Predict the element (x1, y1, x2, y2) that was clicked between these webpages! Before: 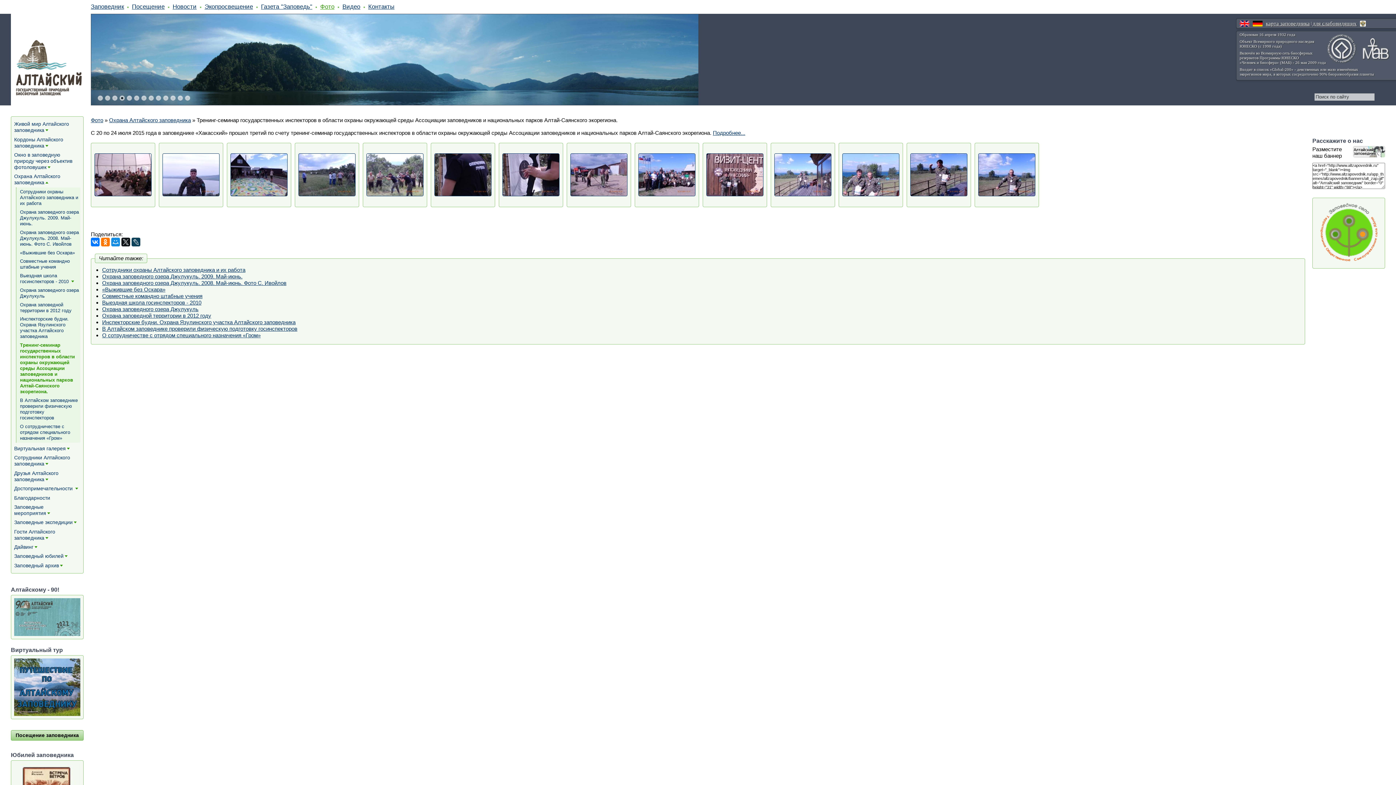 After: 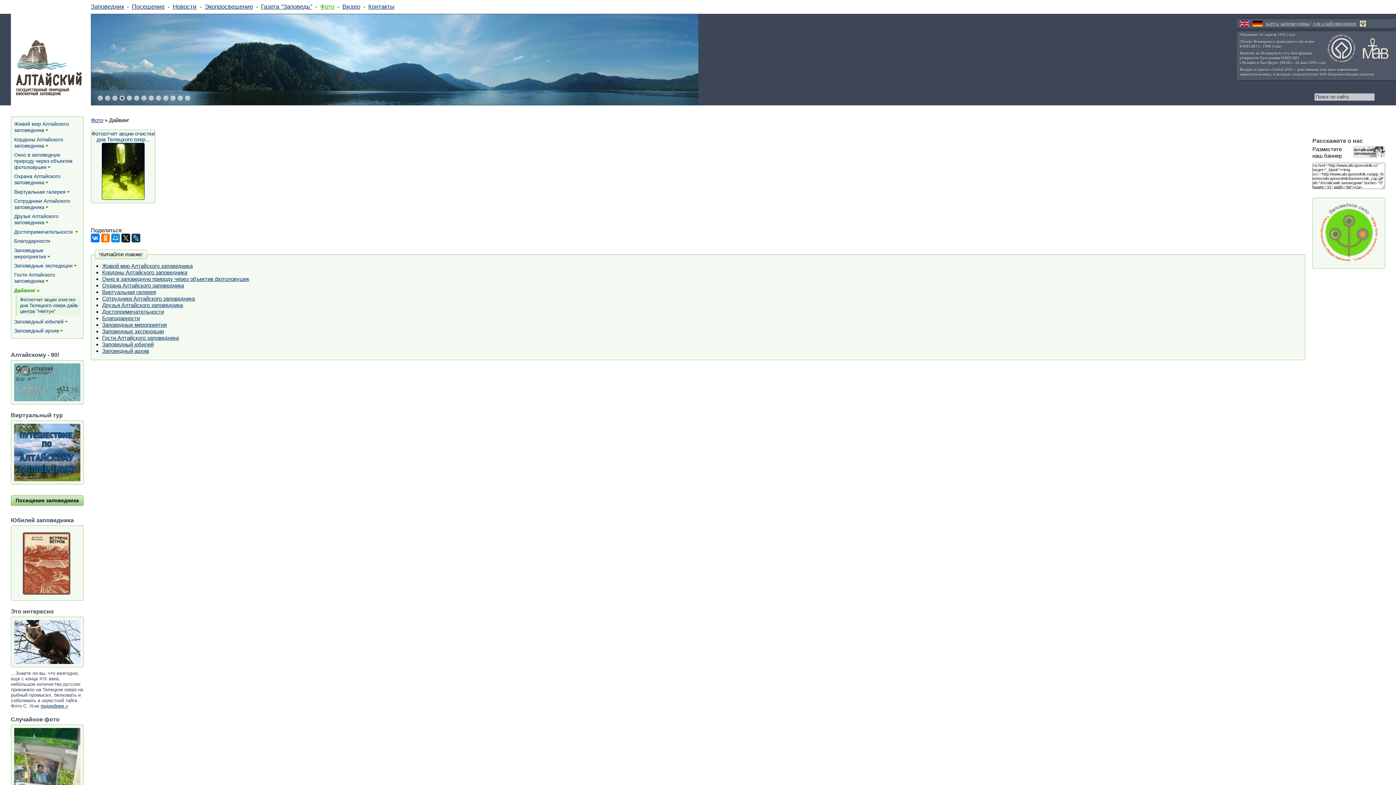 Action: label: Дайвинг bbox: (14, 544, 38, 550)